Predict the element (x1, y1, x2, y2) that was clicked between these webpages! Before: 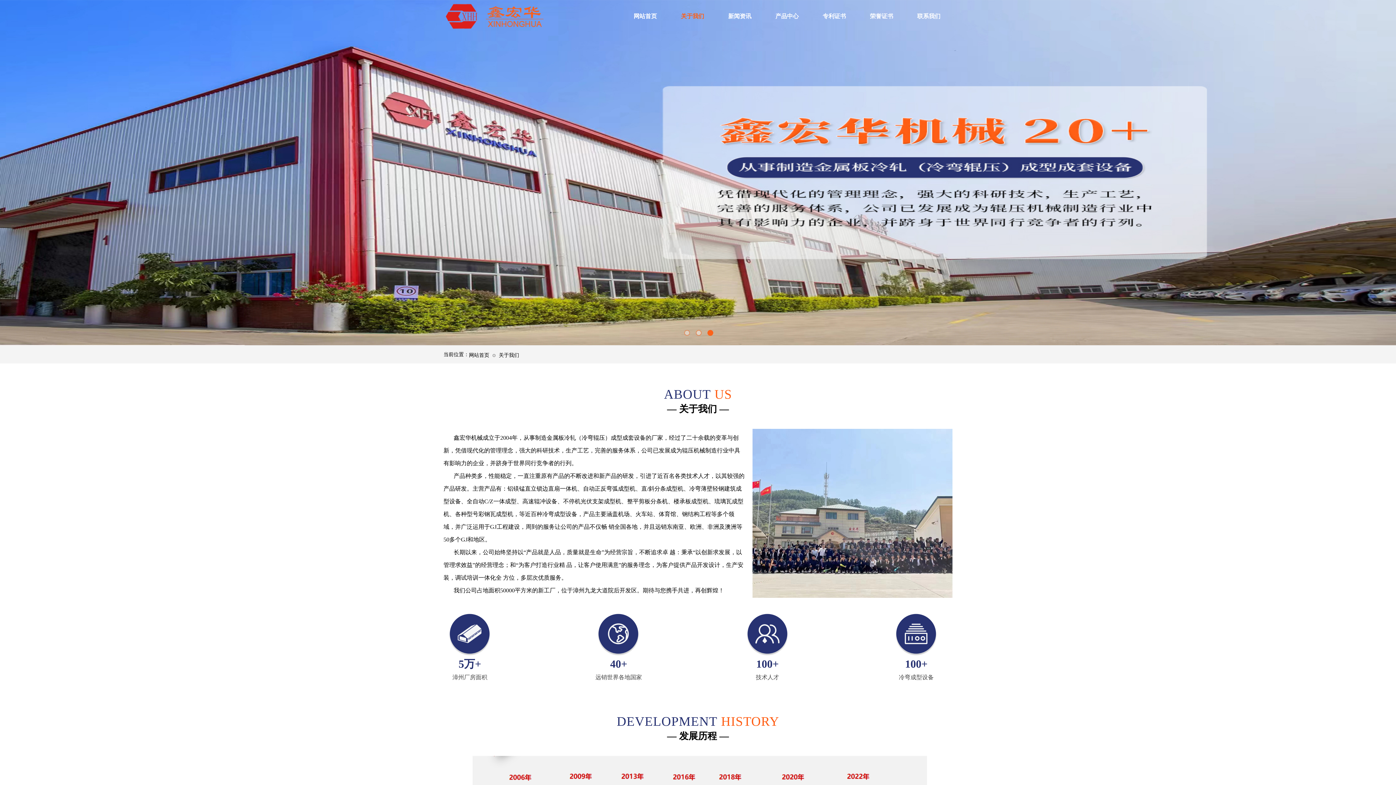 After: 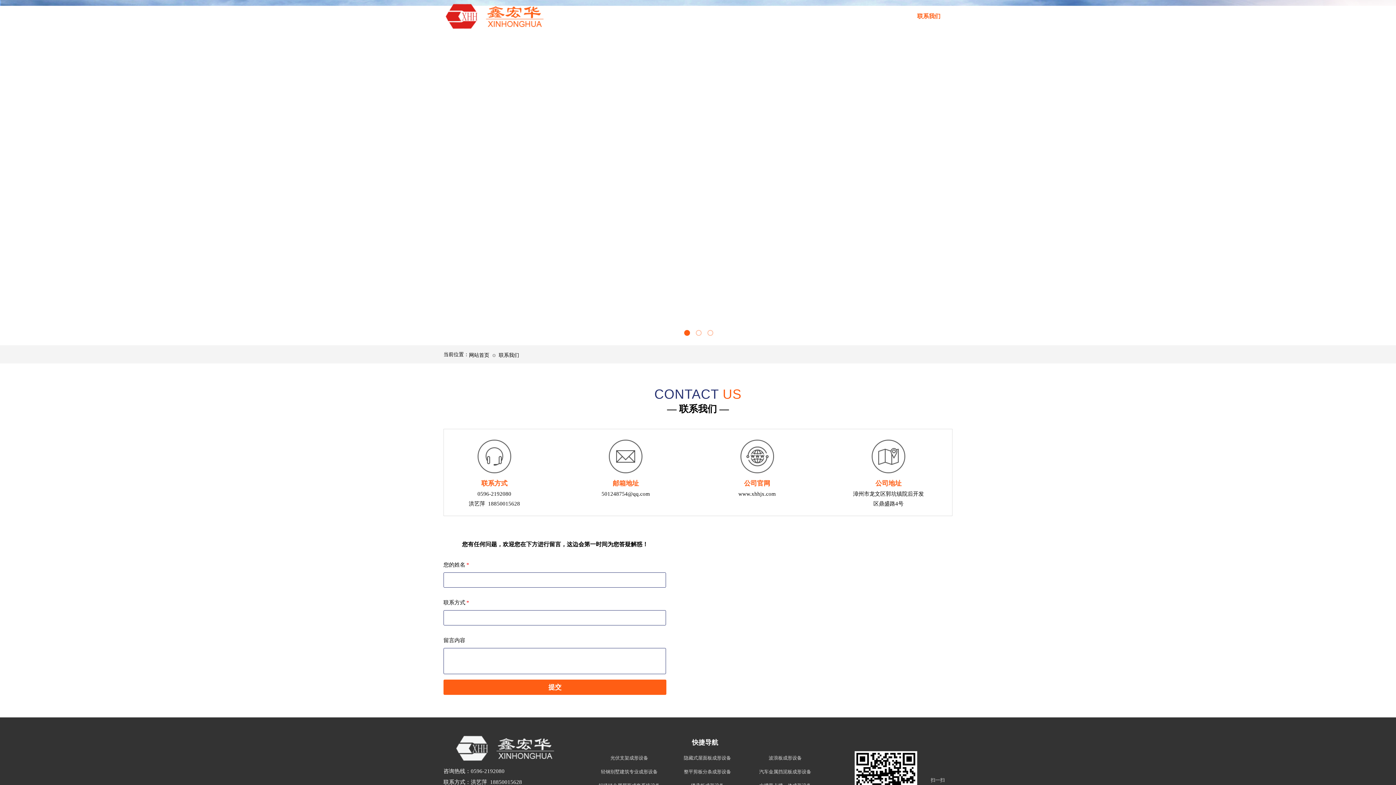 Action: bbox: (907, 0, 950, 32) label: 联系我们